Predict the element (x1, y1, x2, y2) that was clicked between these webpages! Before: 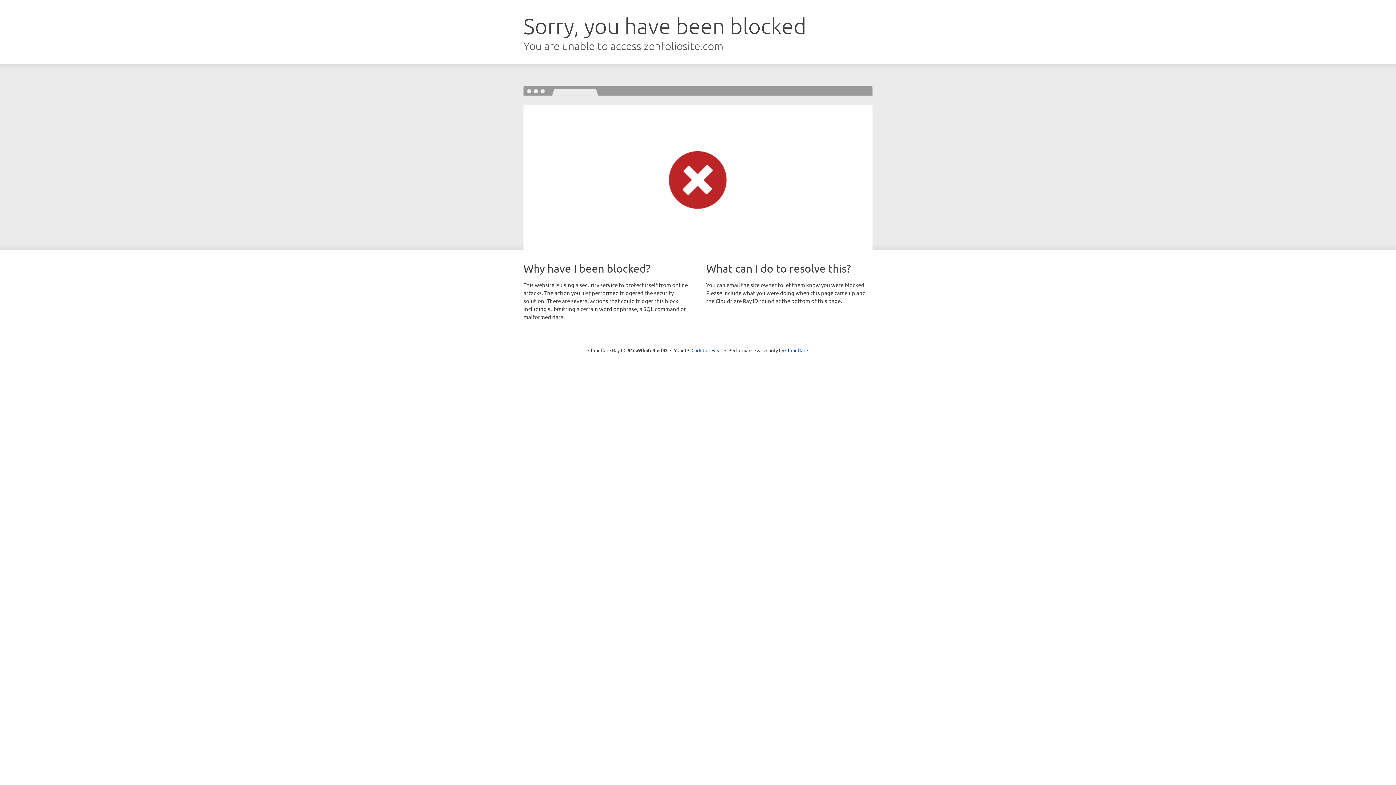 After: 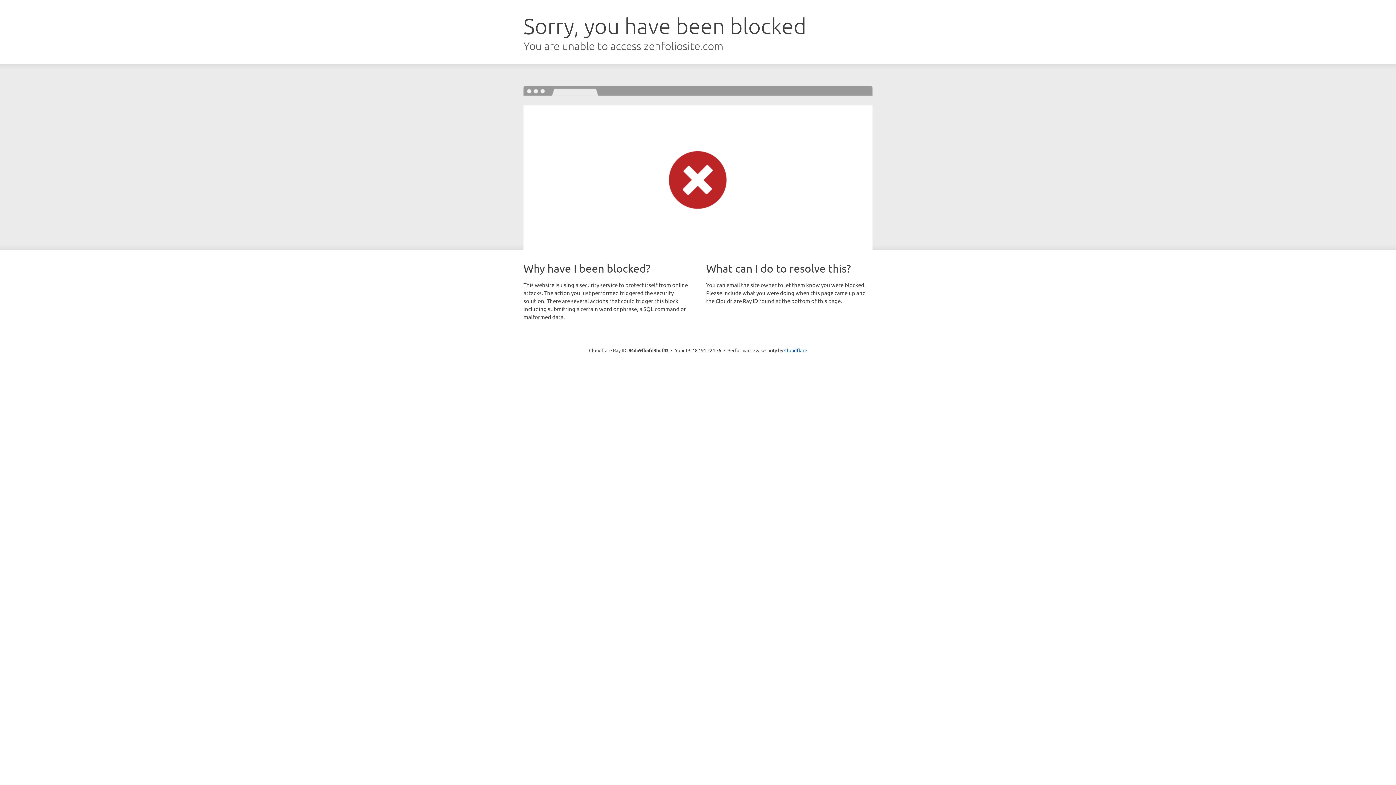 Action: label: Click to reveal bbox: (691, 346, 722, 353)